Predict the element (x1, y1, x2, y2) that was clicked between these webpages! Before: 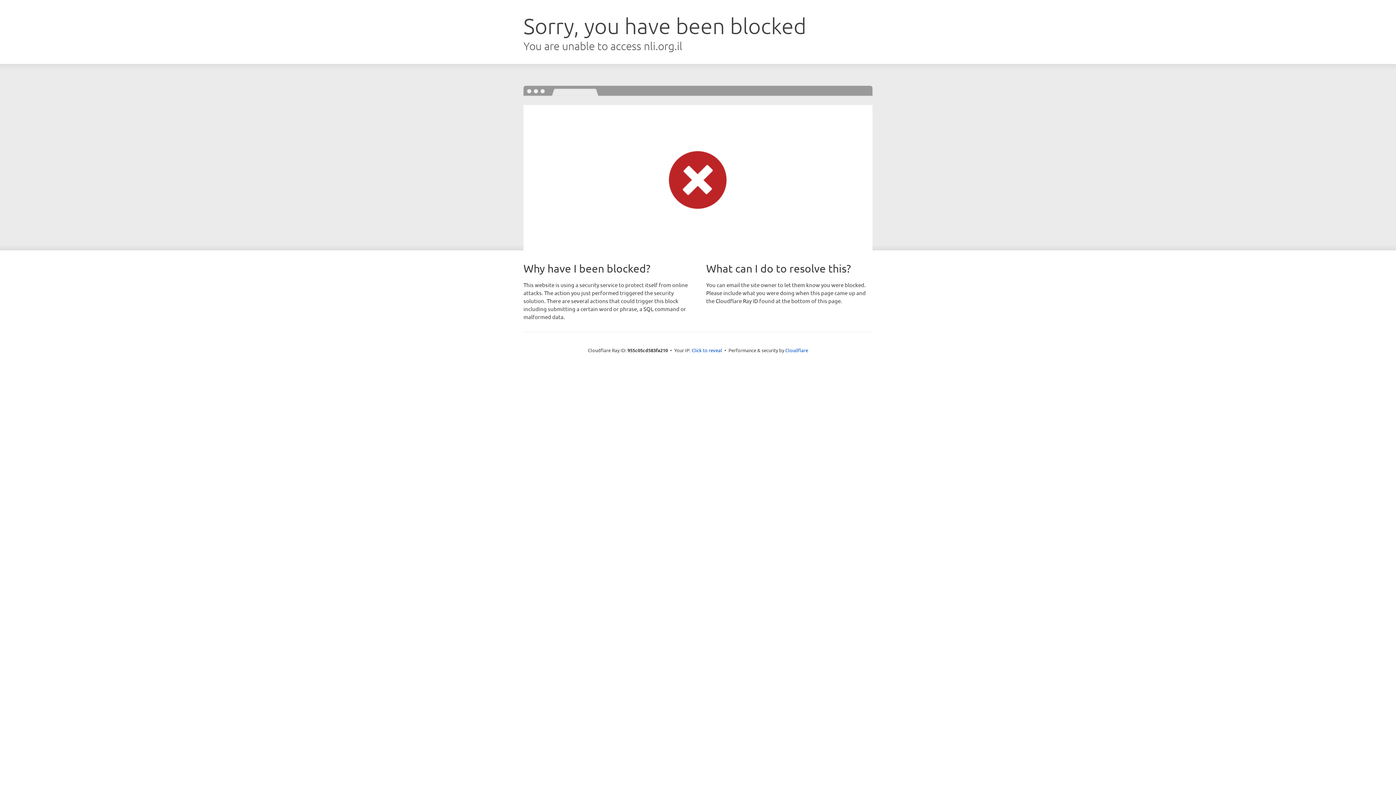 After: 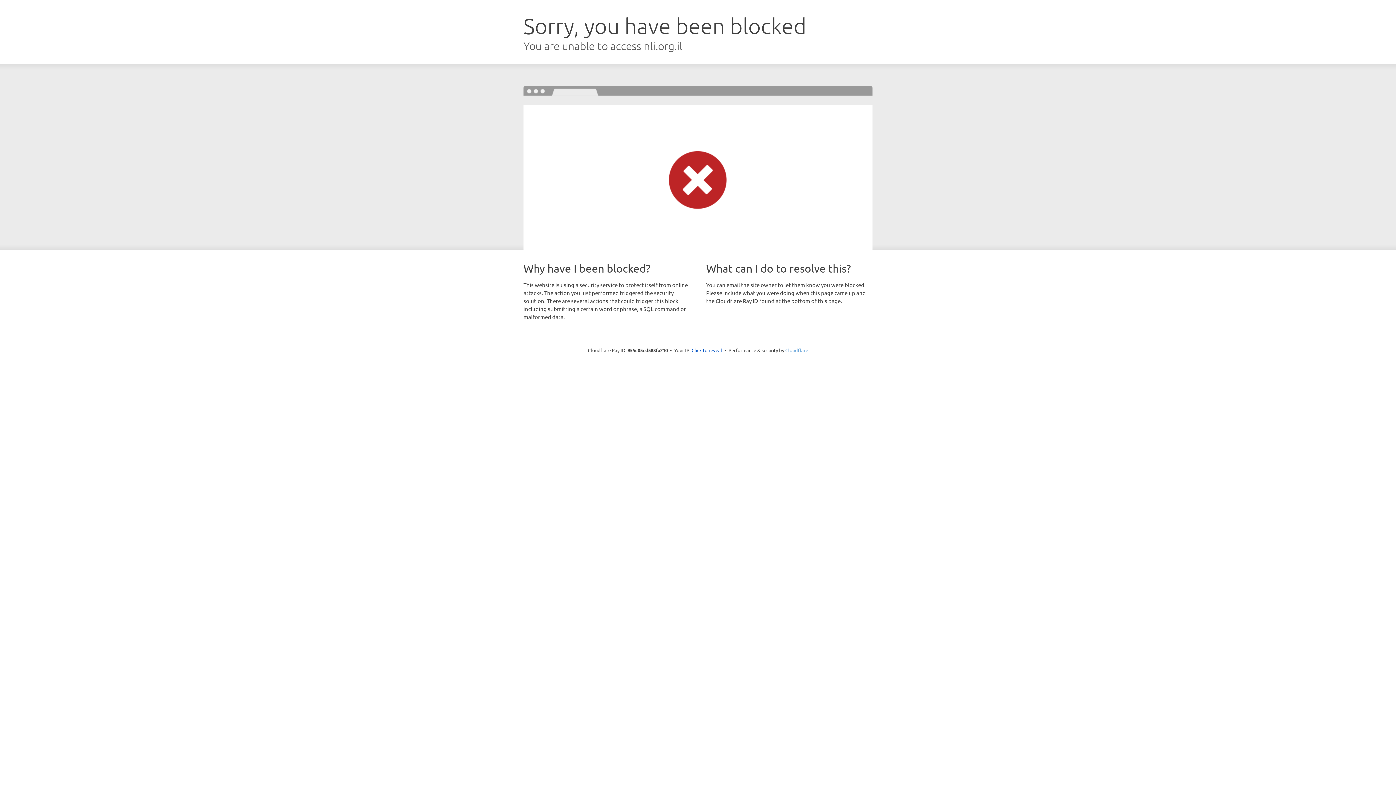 Action: bbox: (785, 347, 808, 353) label: Cloudflare